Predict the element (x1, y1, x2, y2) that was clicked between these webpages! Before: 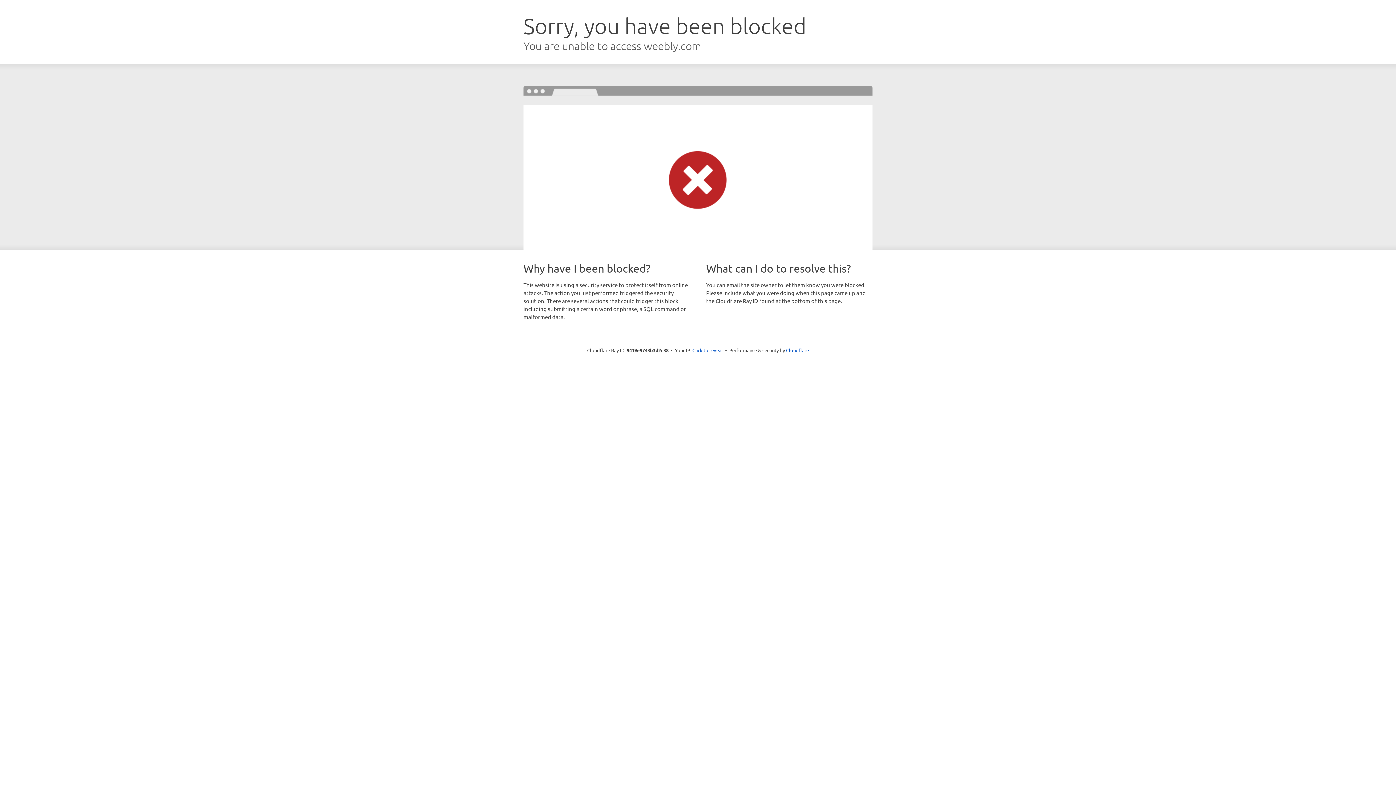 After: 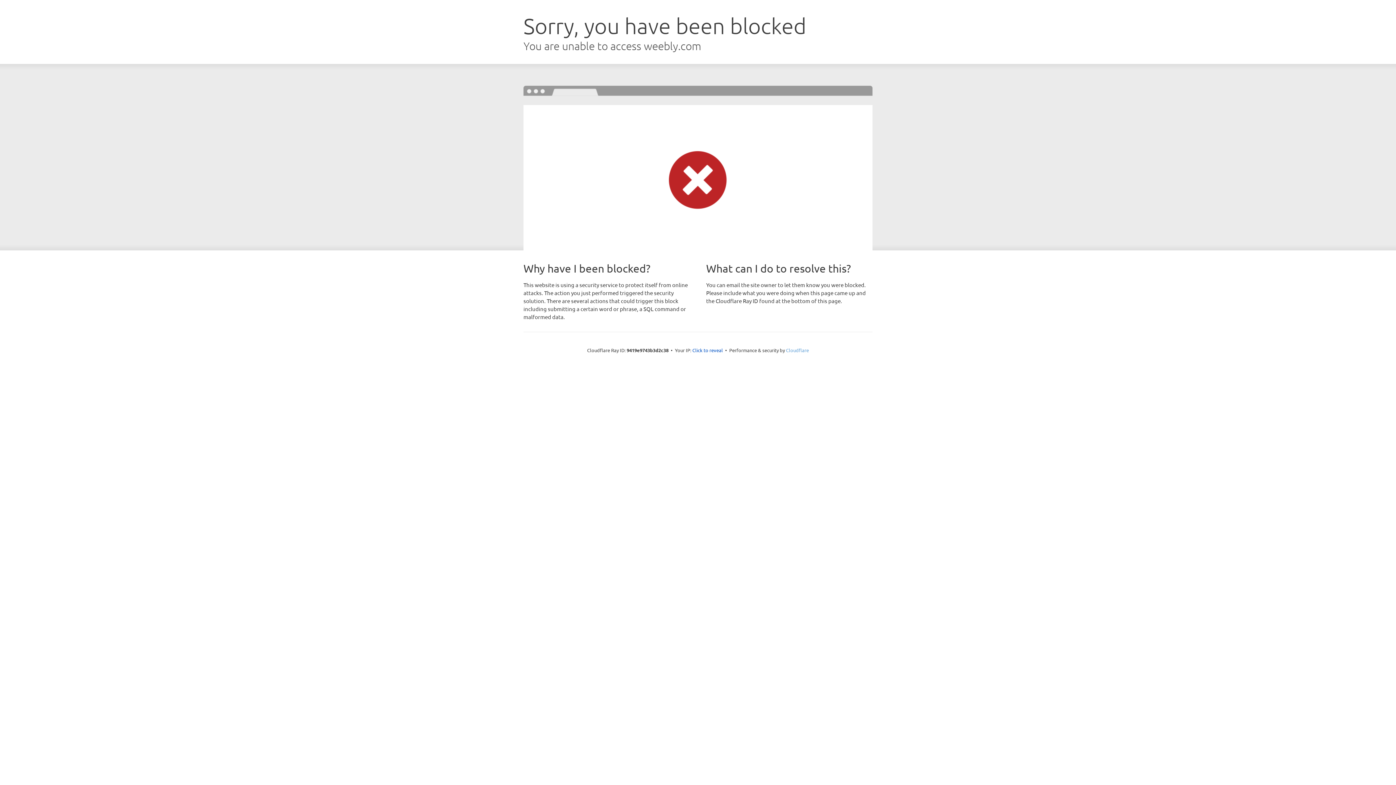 Action: label: Cloudflare bbox: (786, 347, 809, 353)